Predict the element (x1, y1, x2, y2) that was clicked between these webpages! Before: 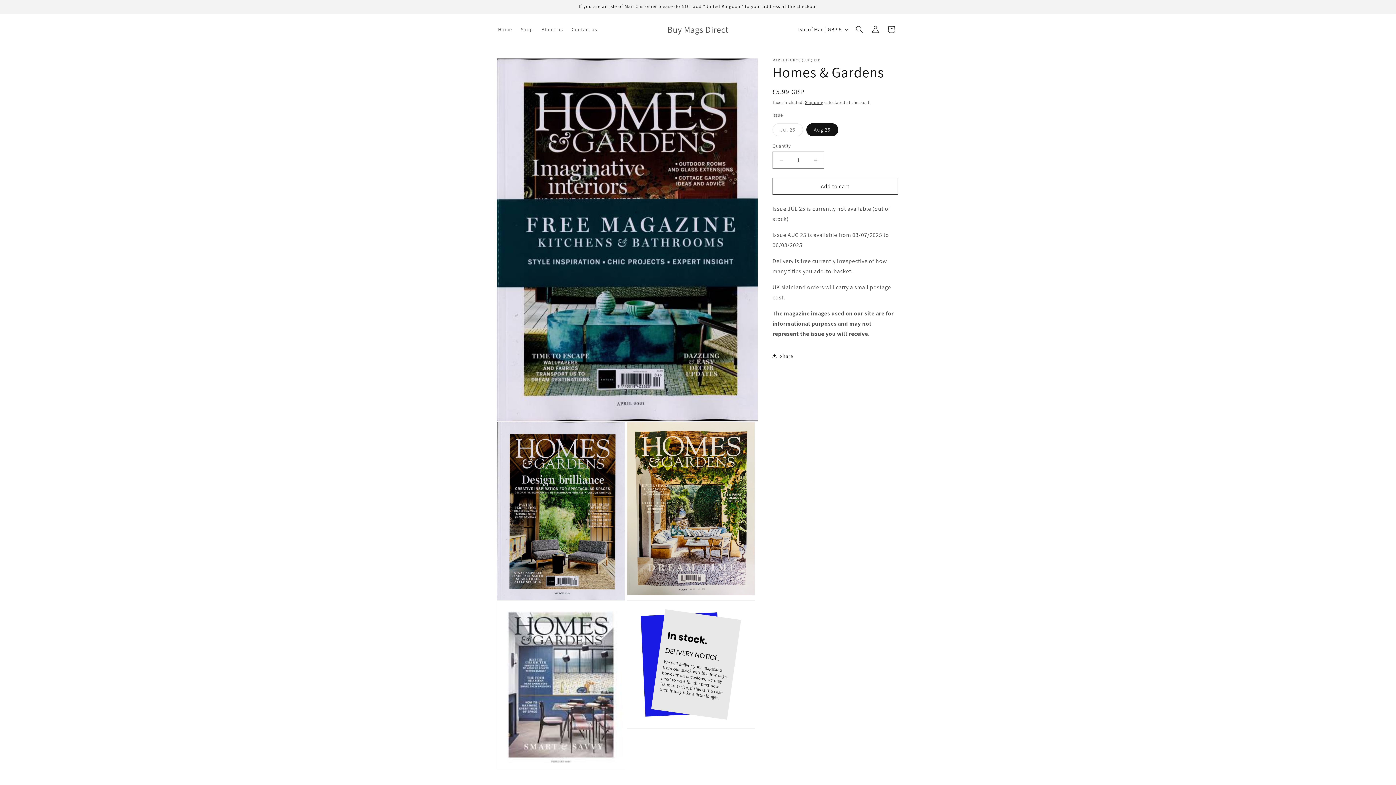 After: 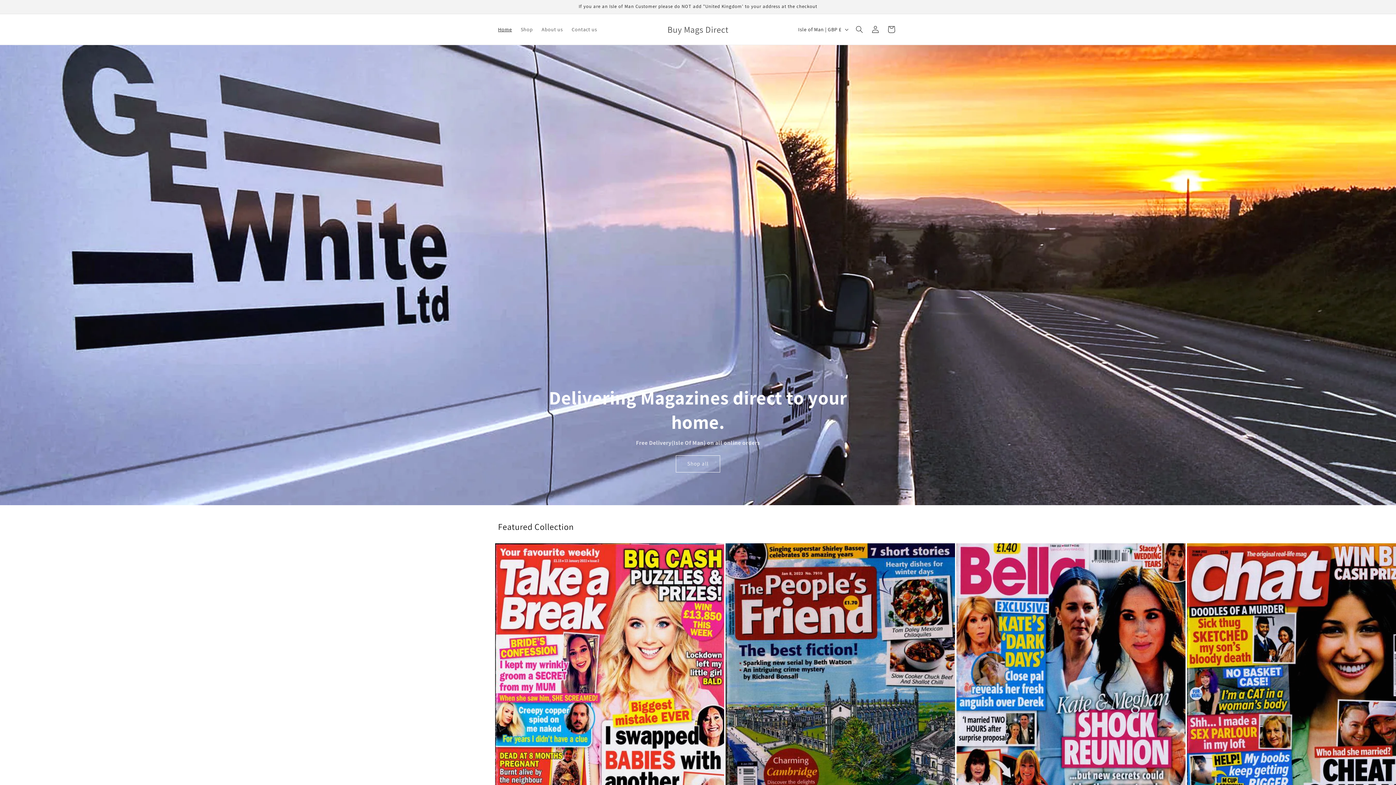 Action: bbox: (493, 21, 516, 37) label: Home